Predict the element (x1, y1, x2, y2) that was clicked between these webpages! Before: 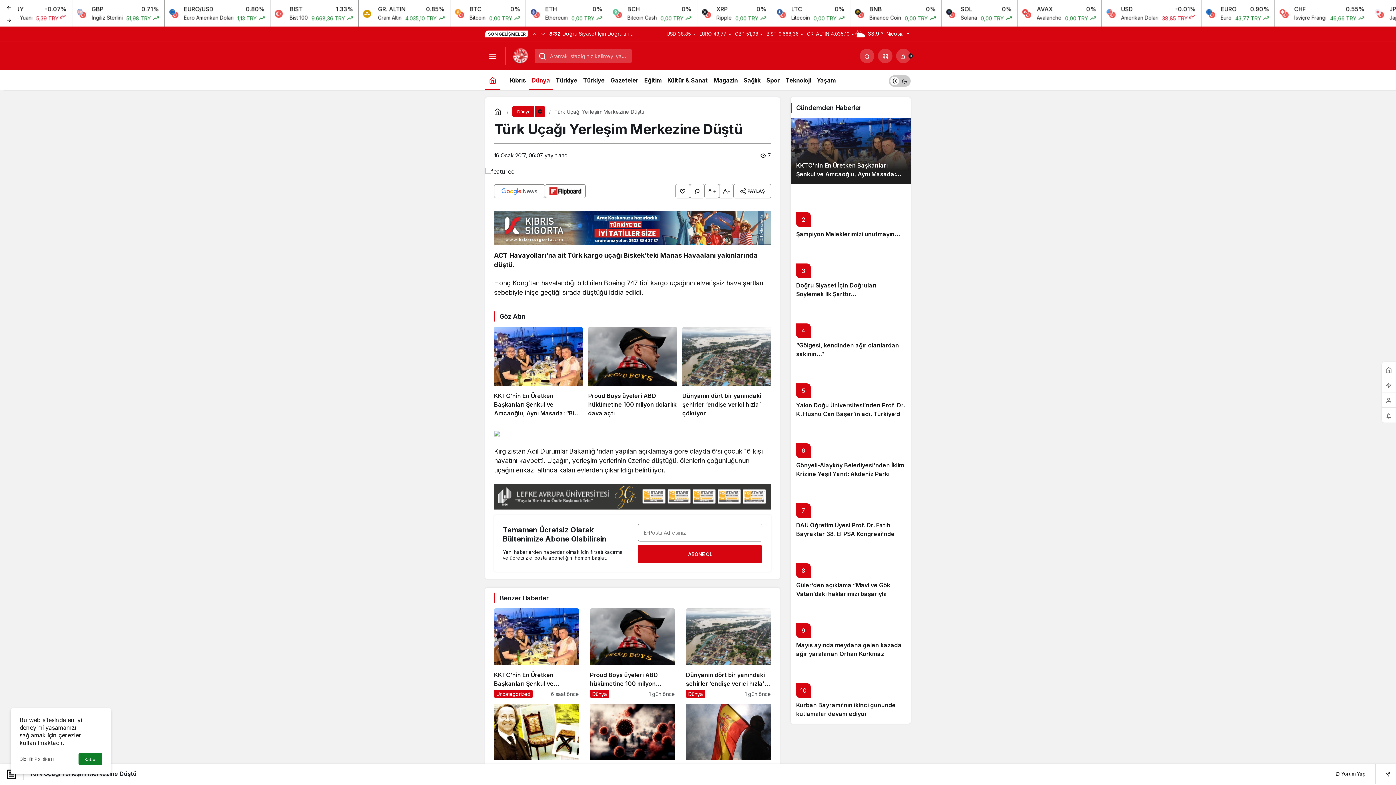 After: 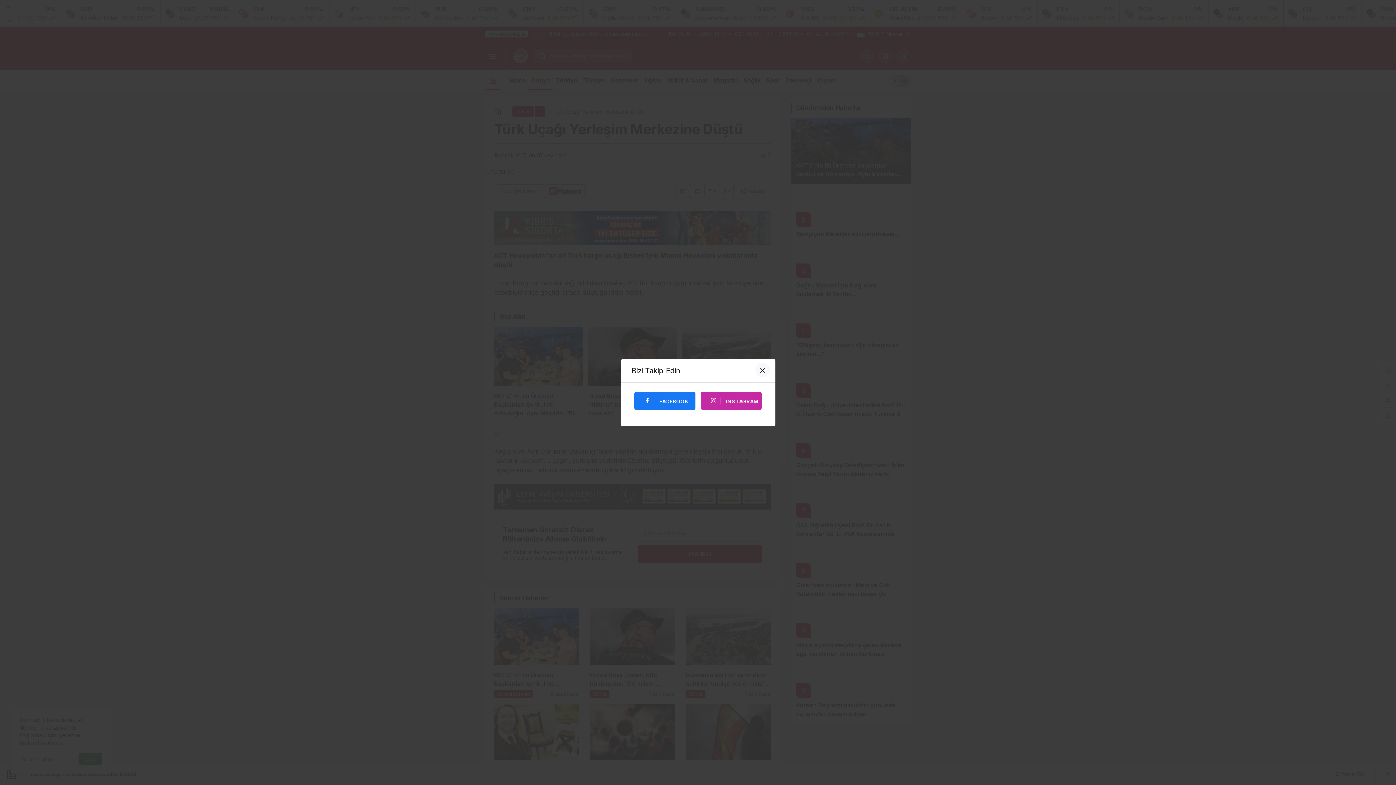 Action: bbox: (530, 26, 538, 41) label: Önceki